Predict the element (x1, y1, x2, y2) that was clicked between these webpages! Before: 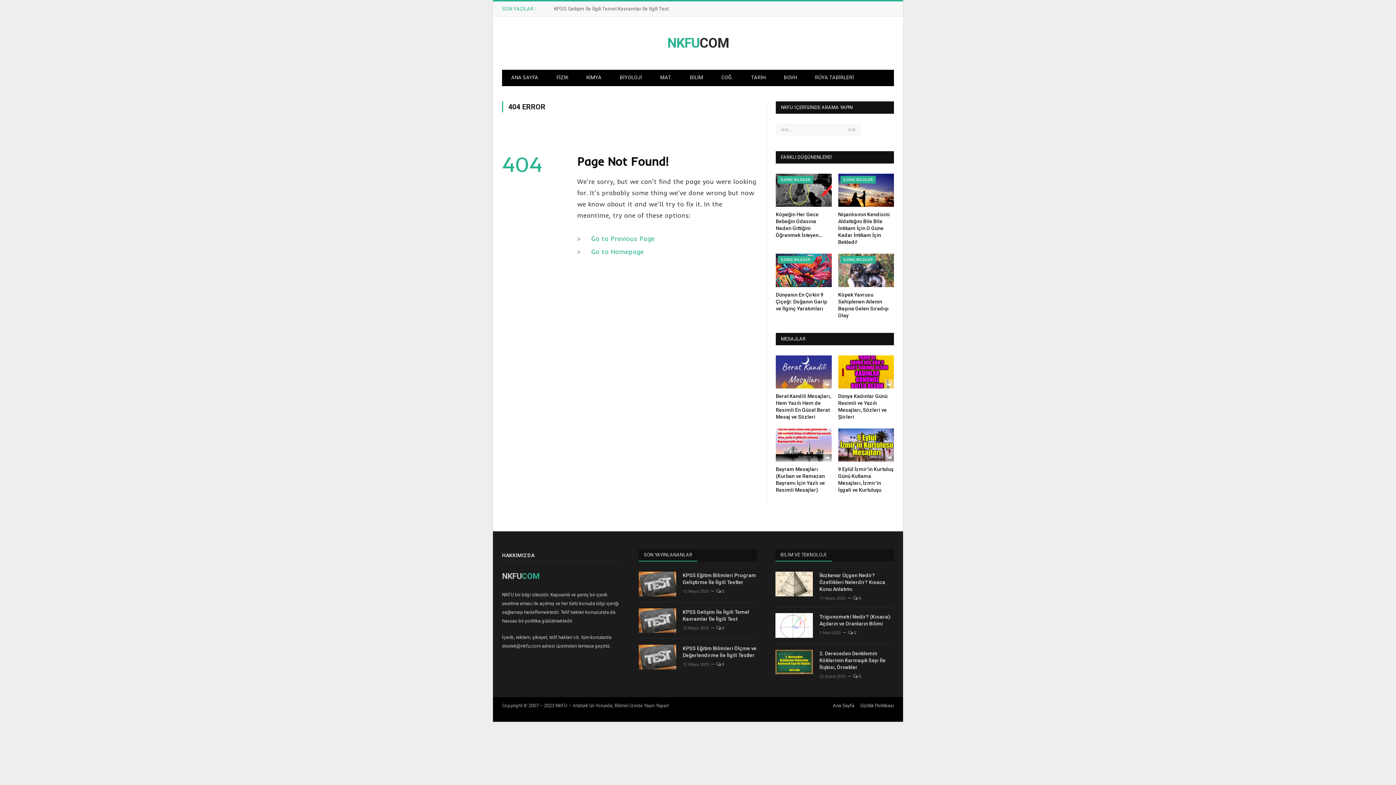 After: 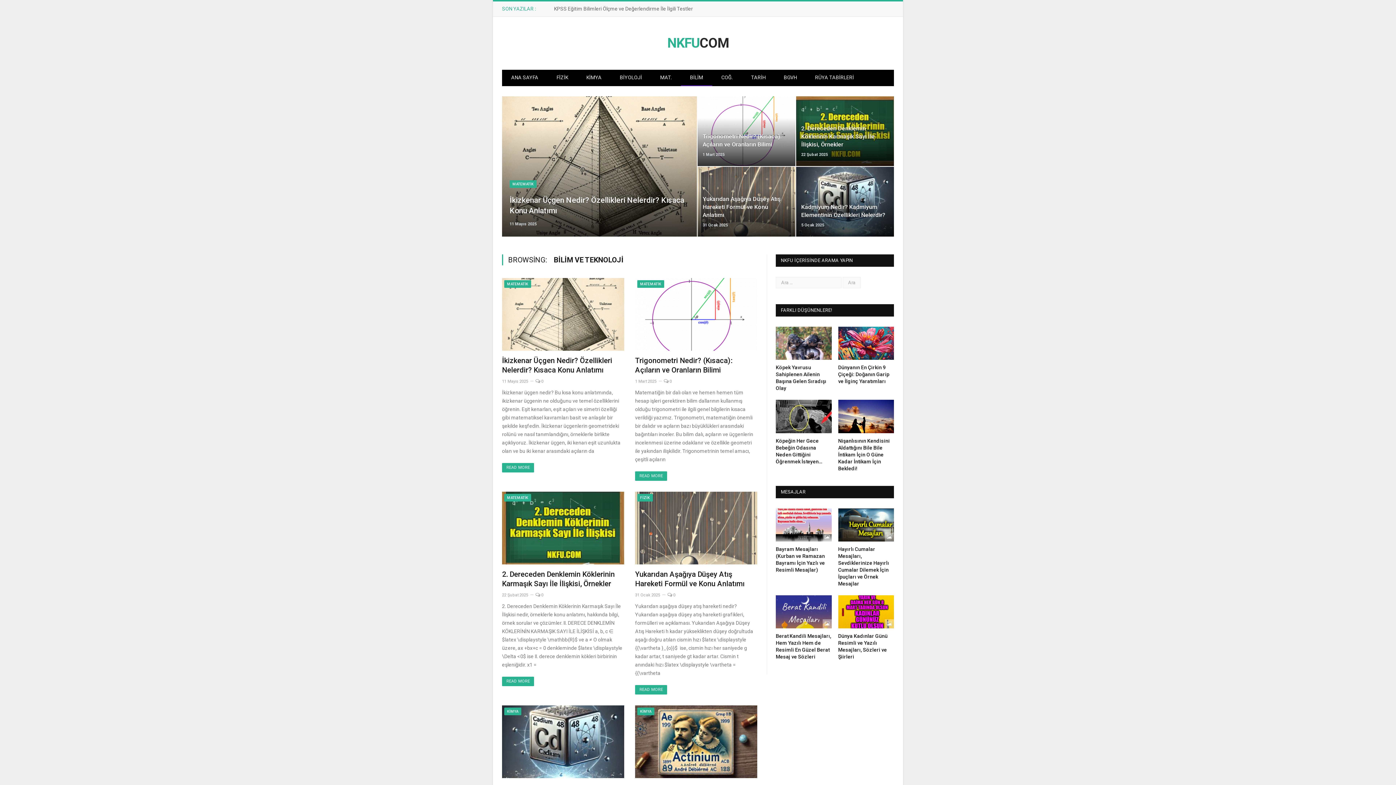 Action: bbox: (681, 69, 712, 86) label: BİLİM